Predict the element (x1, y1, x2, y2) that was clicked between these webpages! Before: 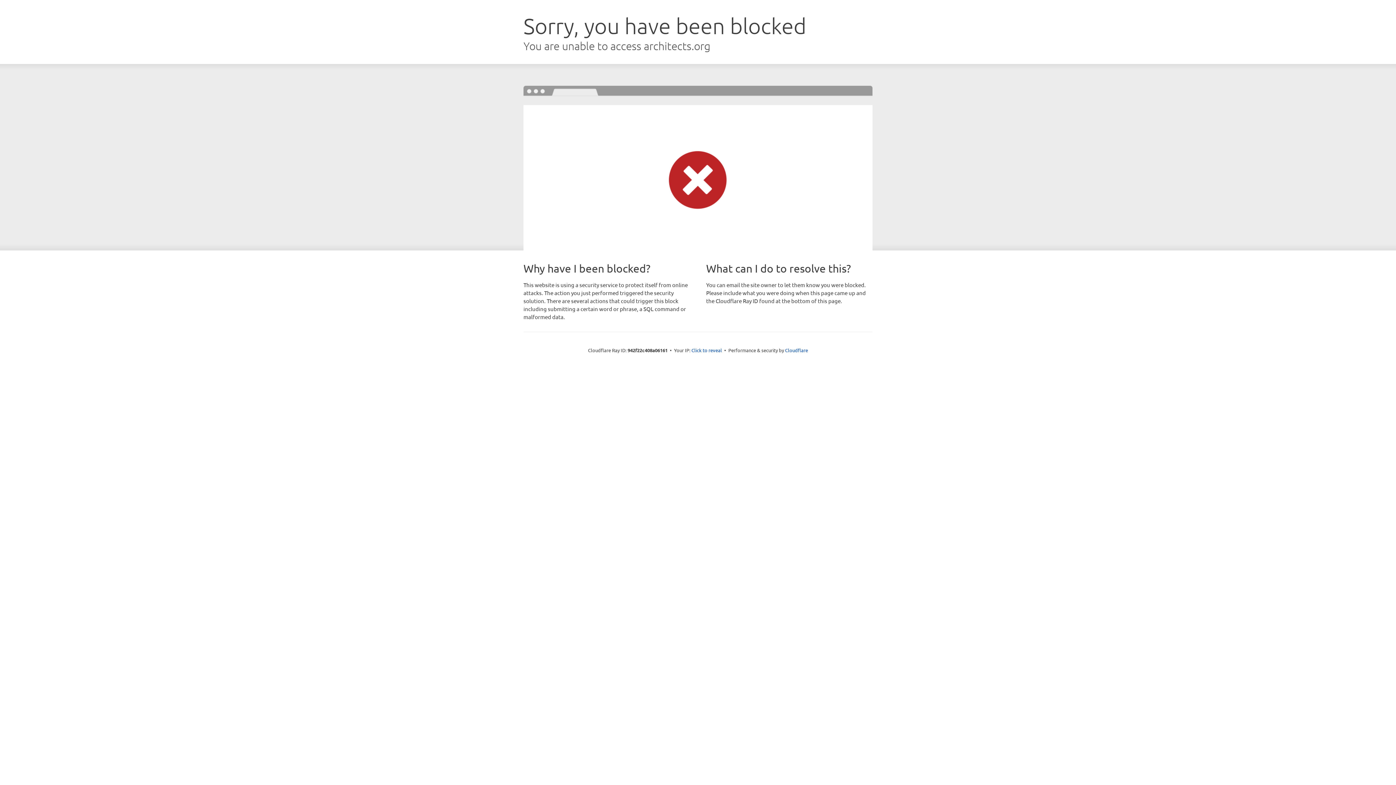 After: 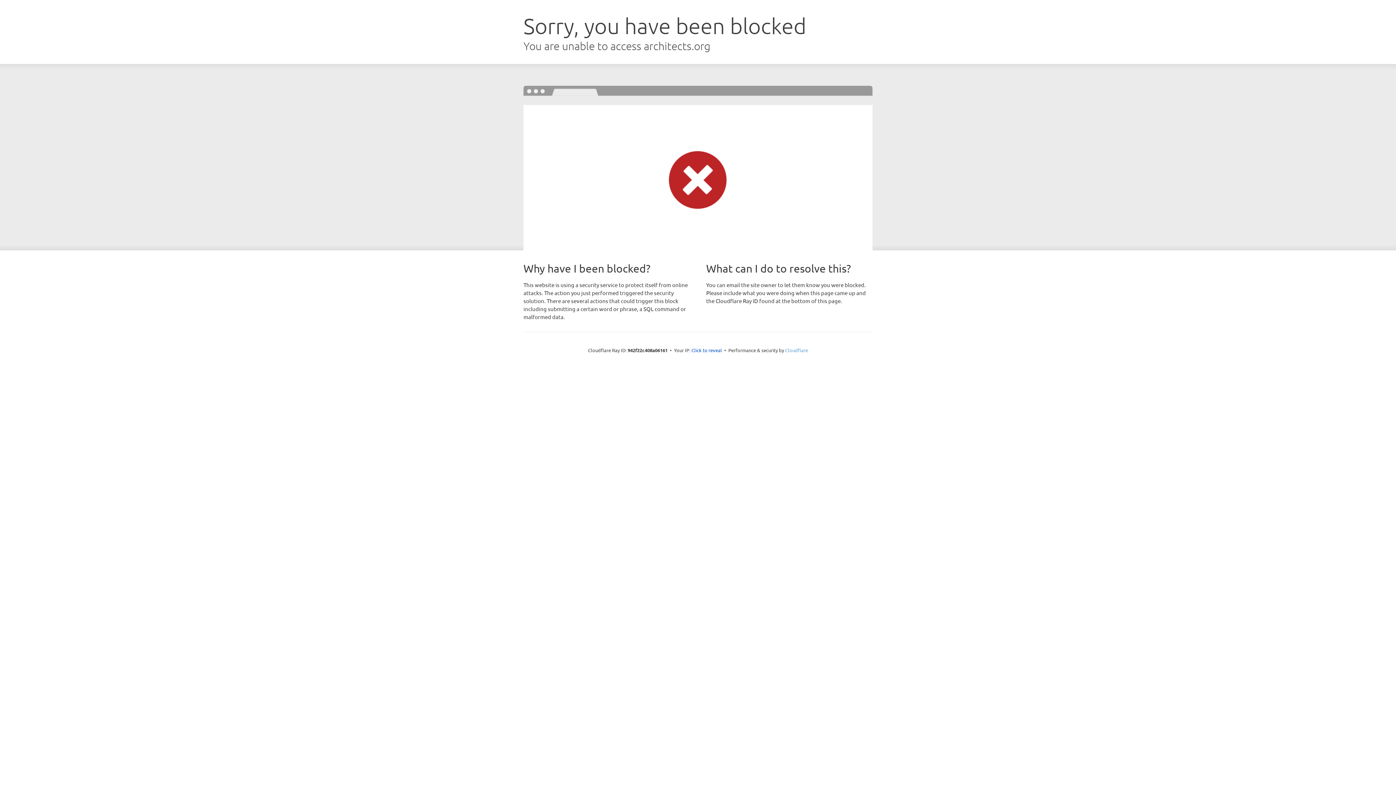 Action: label: Cloudflare bbox: (785, 347, 808, 353)